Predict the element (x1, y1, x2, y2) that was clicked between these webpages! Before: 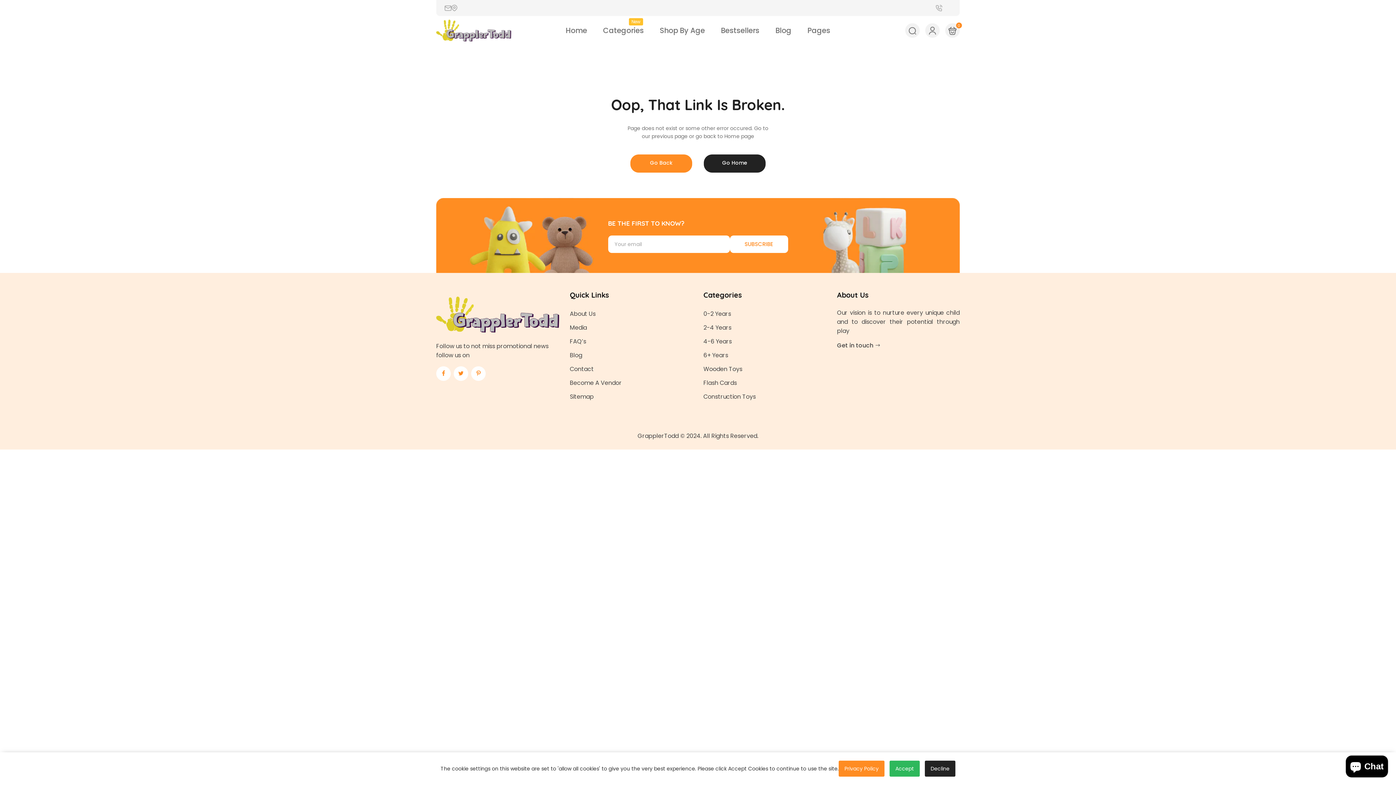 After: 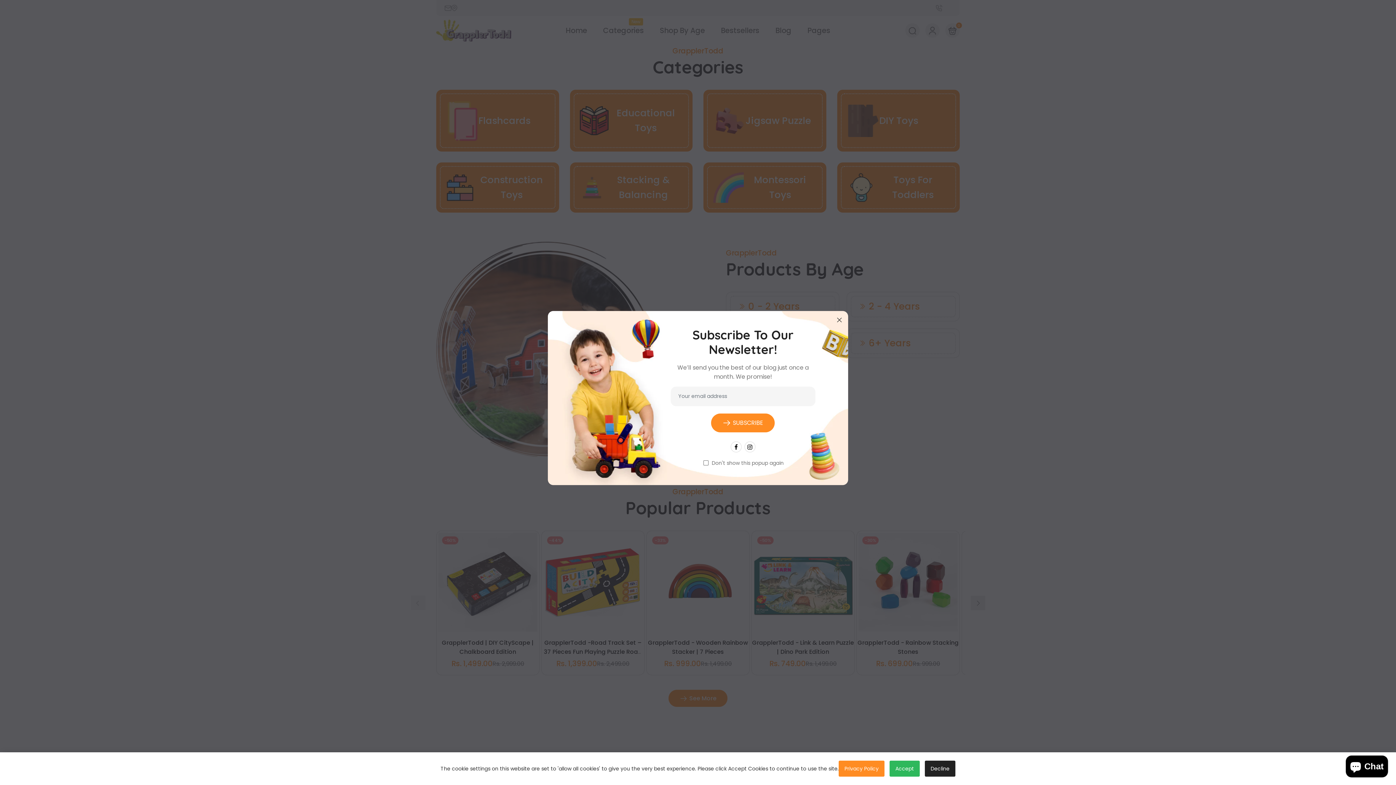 Action: bbox: (436, 23, 511, 35)